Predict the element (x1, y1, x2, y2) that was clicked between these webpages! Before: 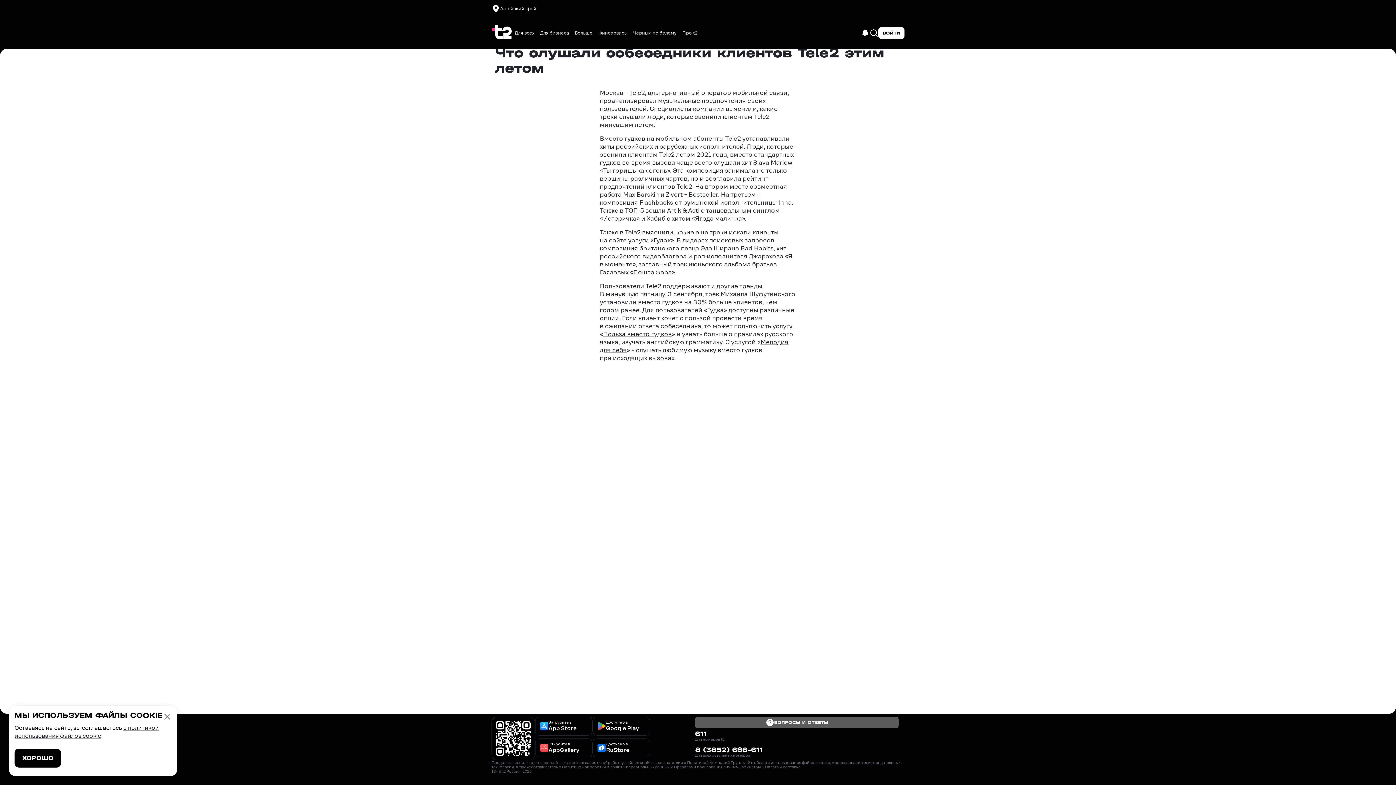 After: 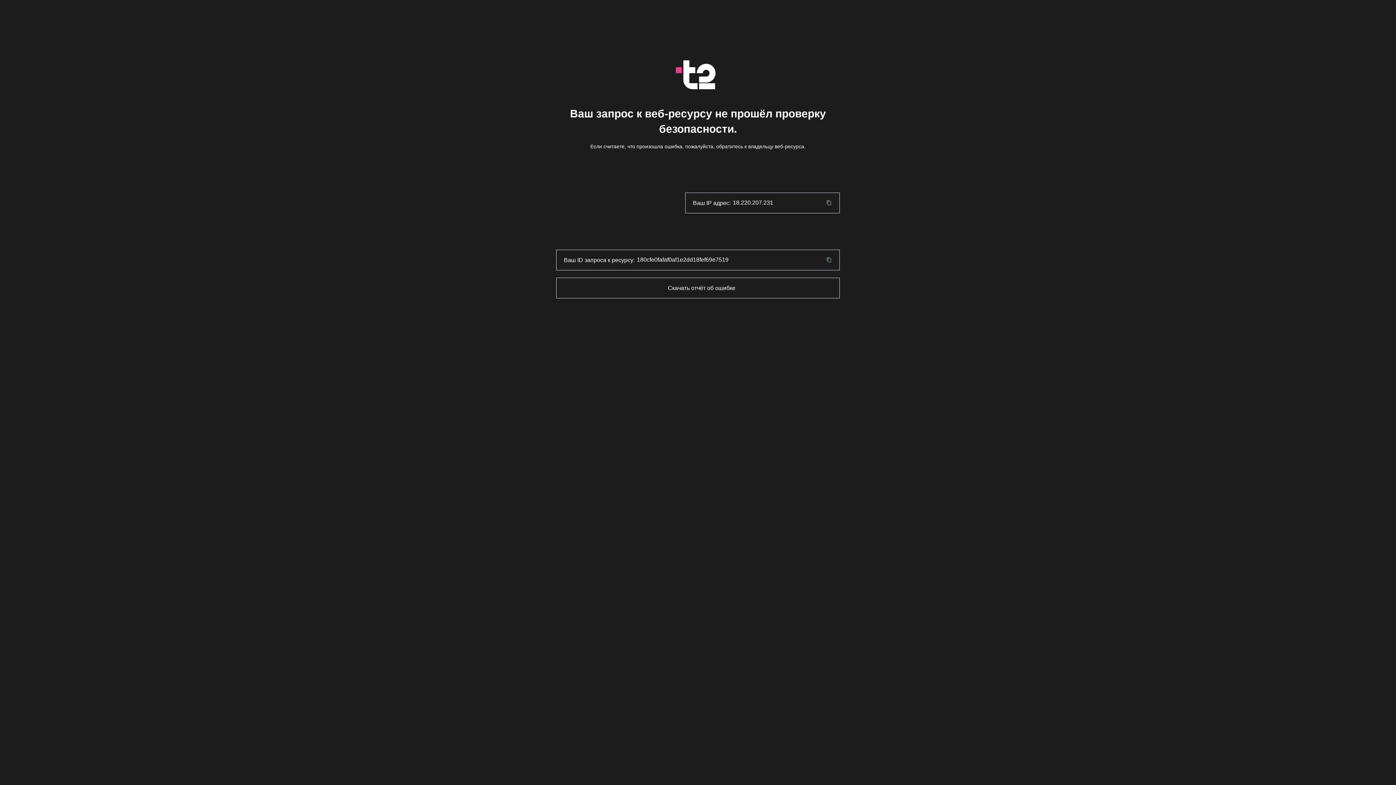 Action: bbox: (491, 21, 512, 44)